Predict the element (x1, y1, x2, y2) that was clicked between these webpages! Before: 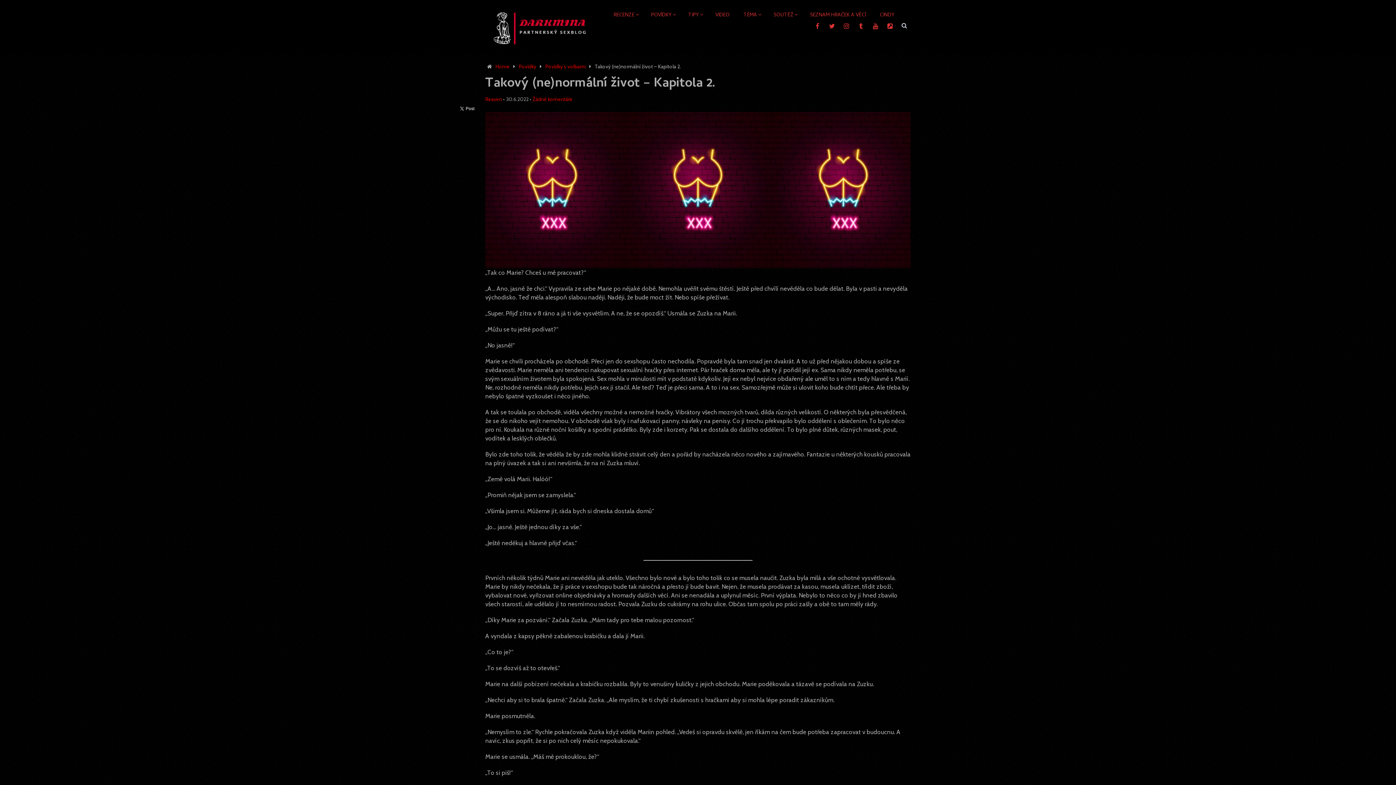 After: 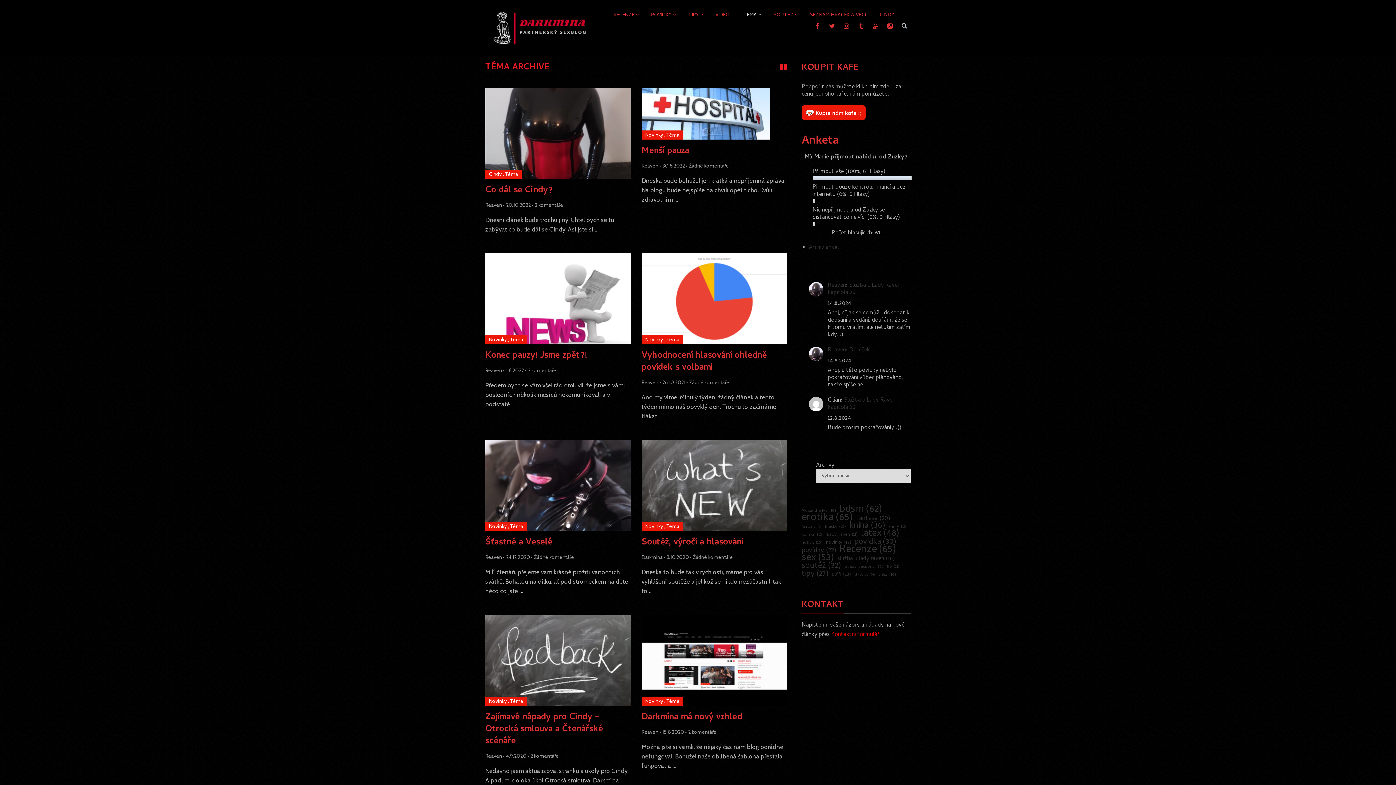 Action: bbox: (736, 11, 766, 20) label: TÉMA